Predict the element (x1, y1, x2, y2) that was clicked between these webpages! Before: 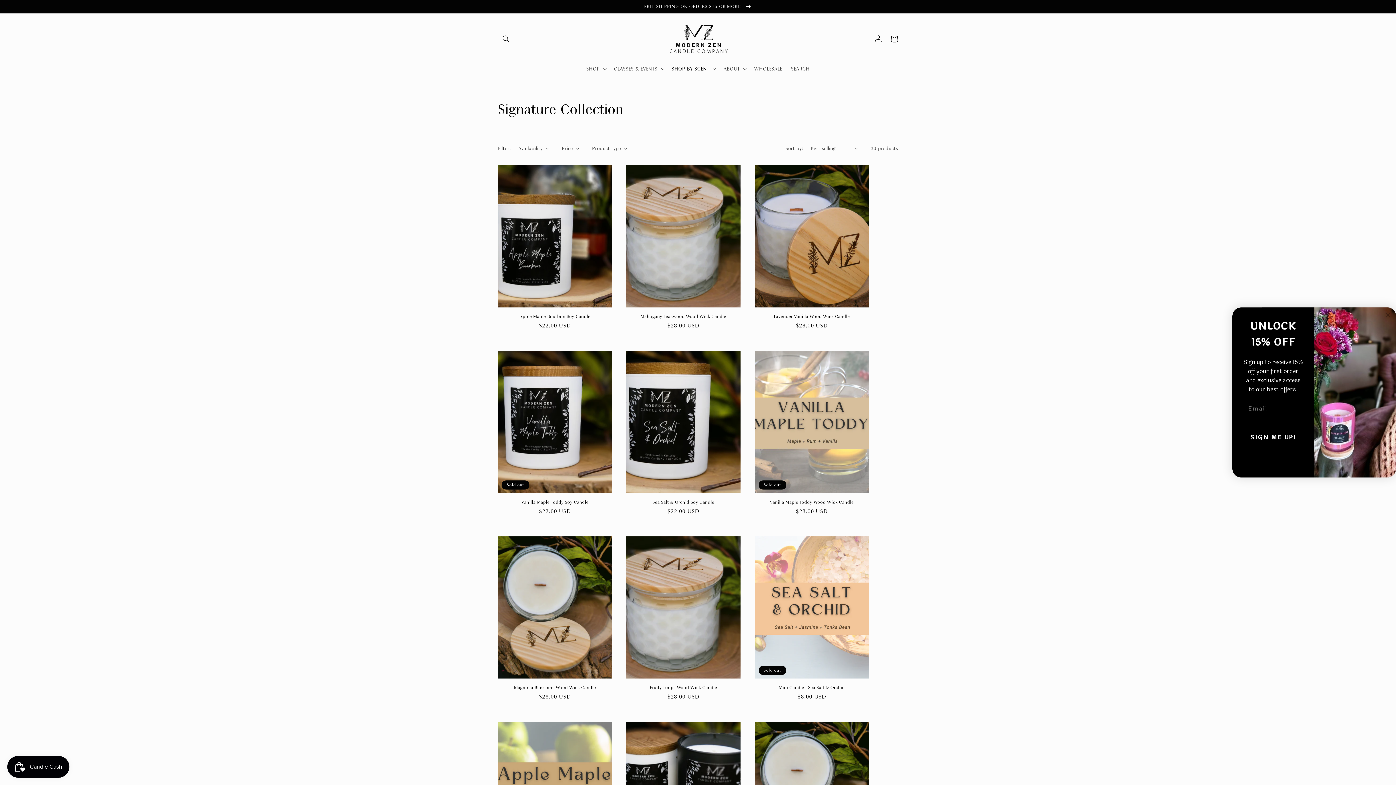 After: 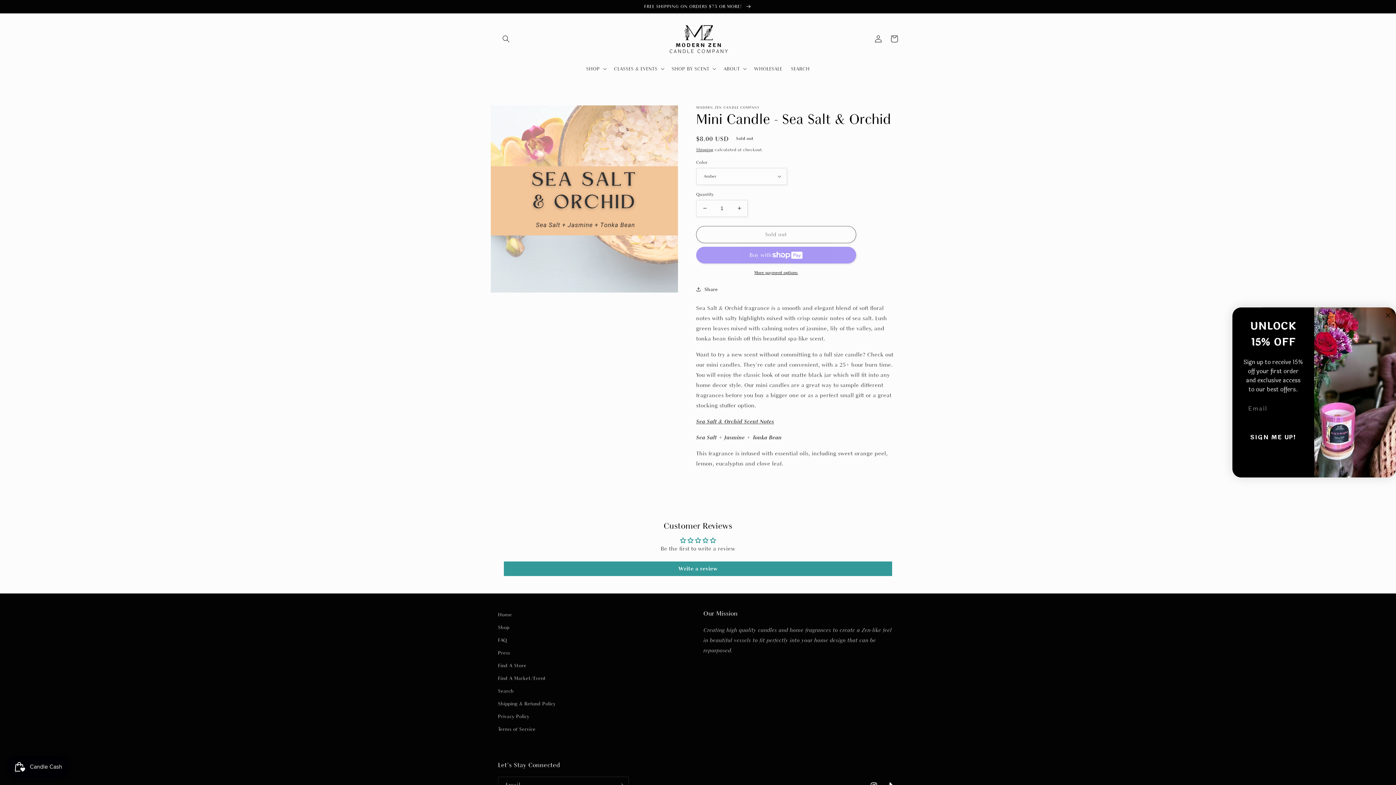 Action: label: Mini Candle - Sea Salt & Orchid bbox: (755, 685, 869, 691)